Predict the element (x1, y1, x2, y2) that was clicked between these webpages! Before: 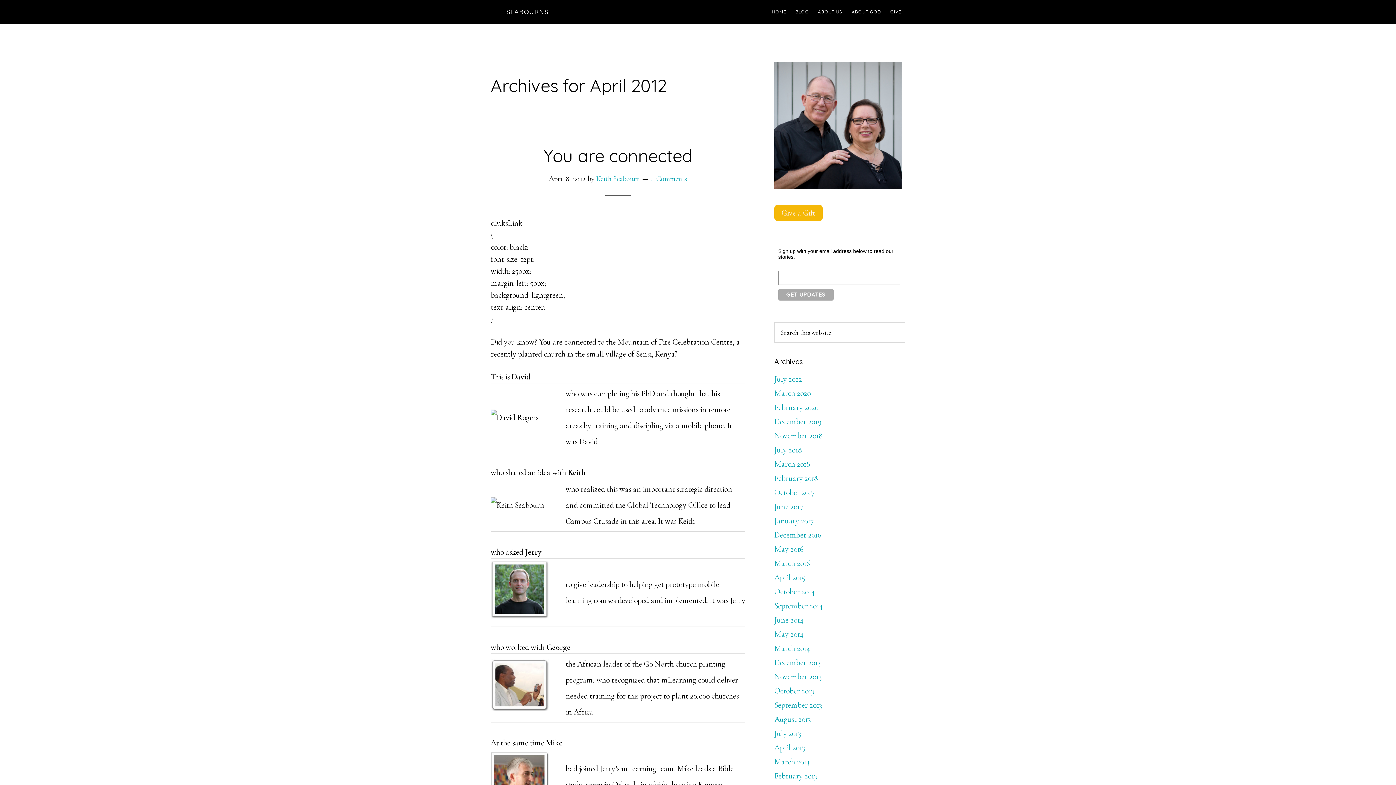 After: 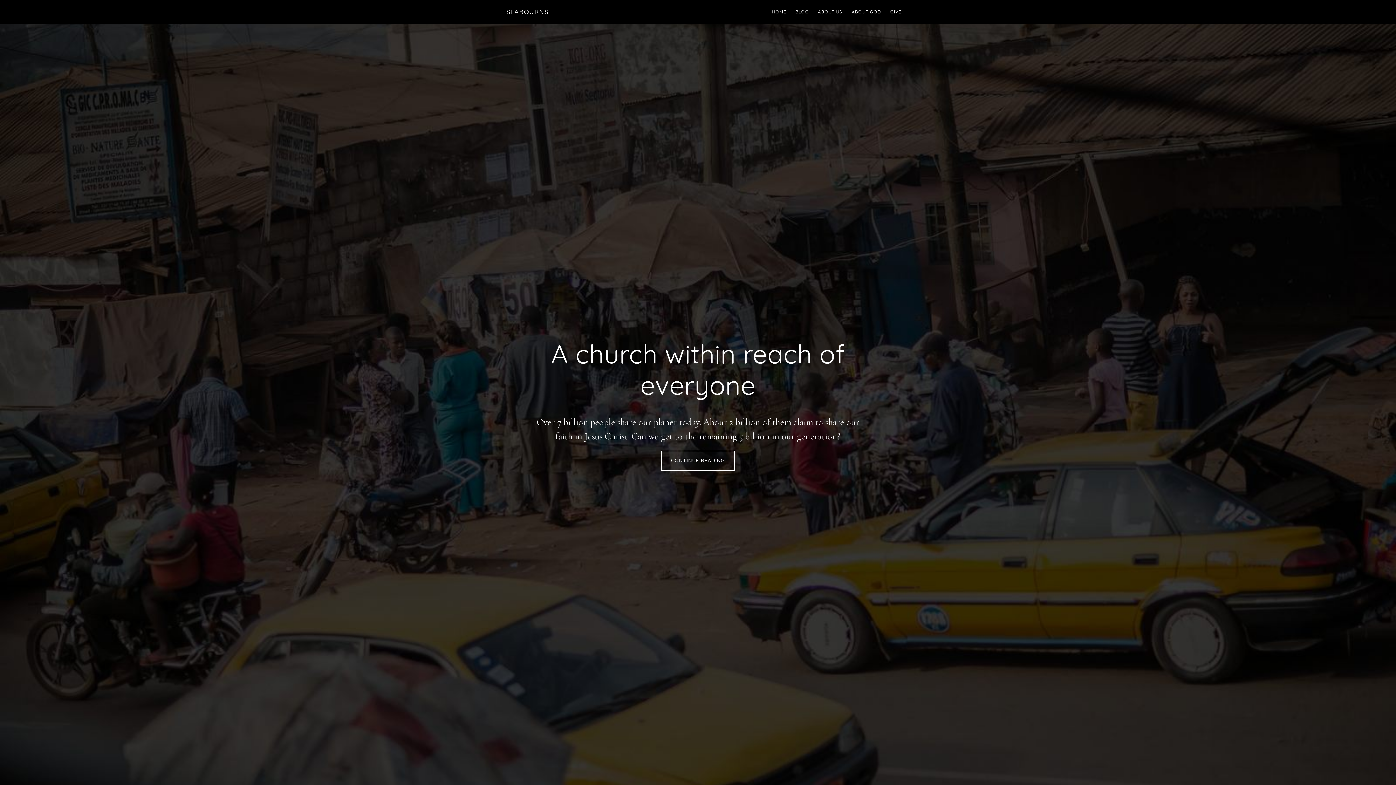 Action: bbox: (490, 7, 548, 16) label: THE SEABOURNS